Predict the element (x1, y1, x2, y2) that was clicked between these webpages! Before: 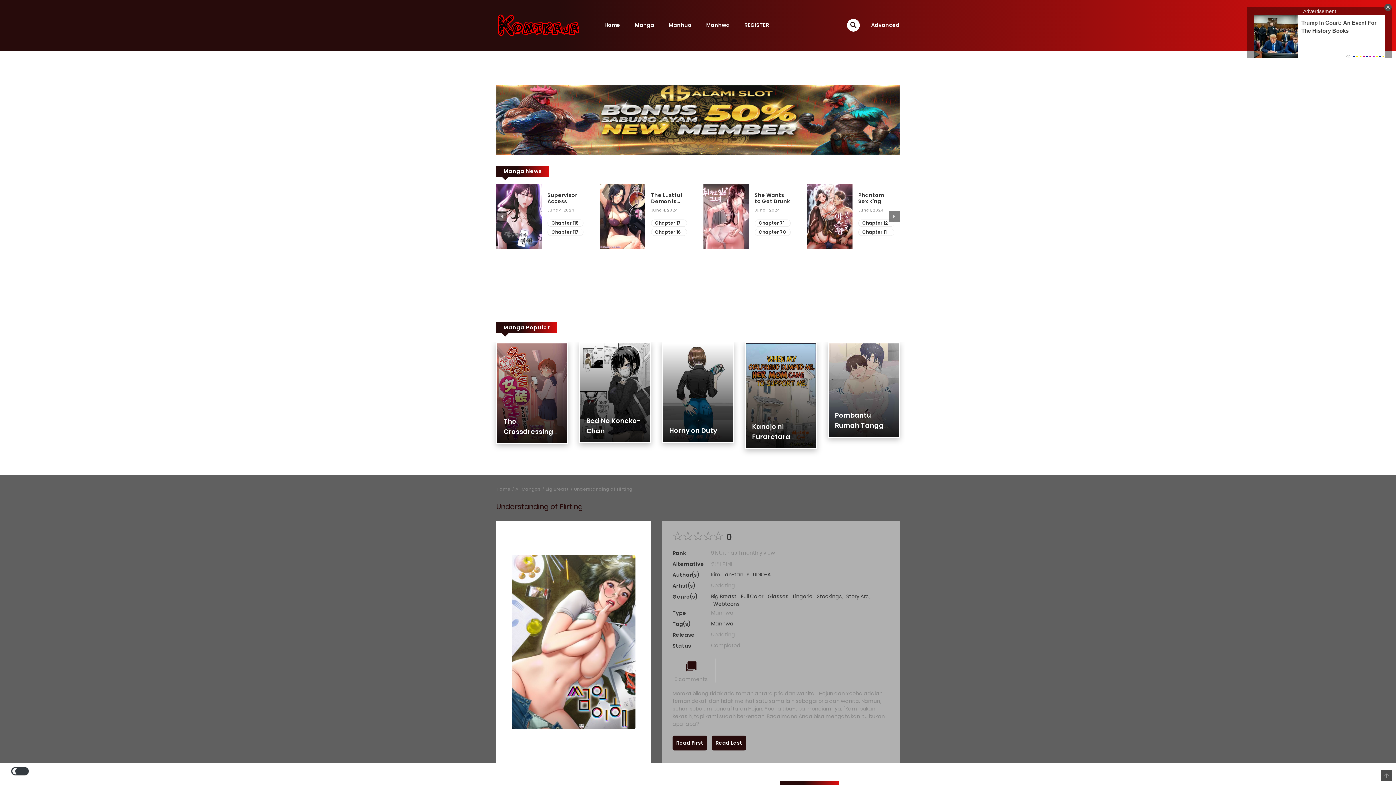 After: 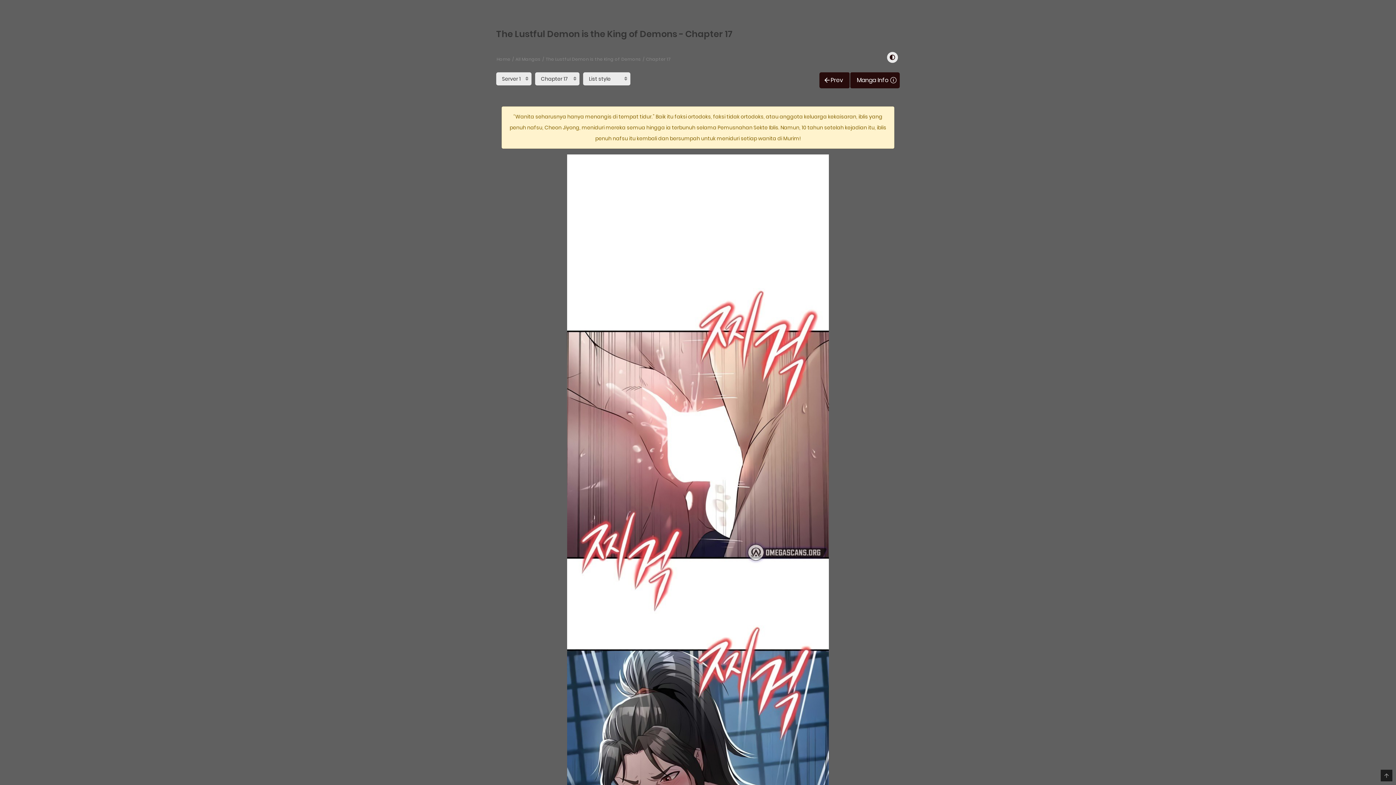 Action: bbox: (651, 219, 687, 226) label: Chapter 17